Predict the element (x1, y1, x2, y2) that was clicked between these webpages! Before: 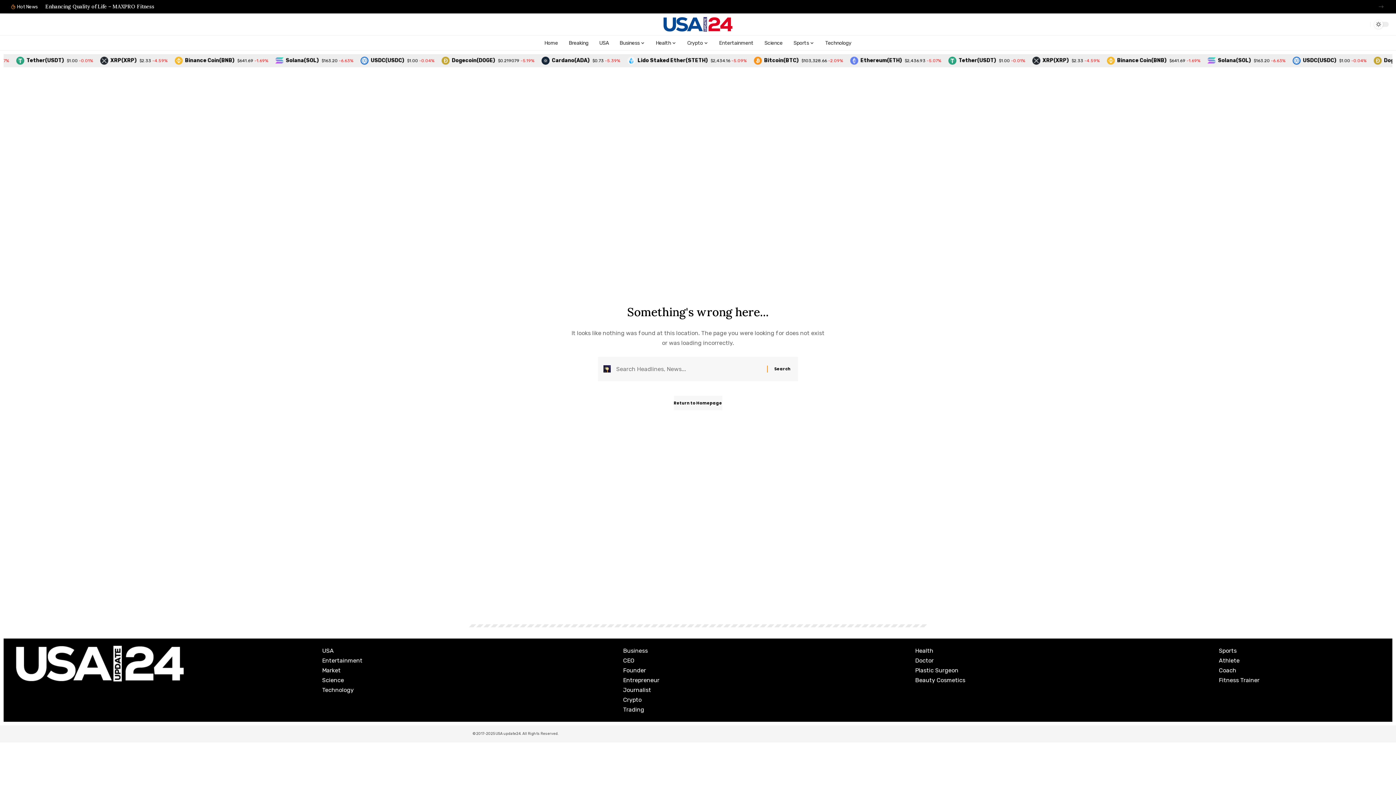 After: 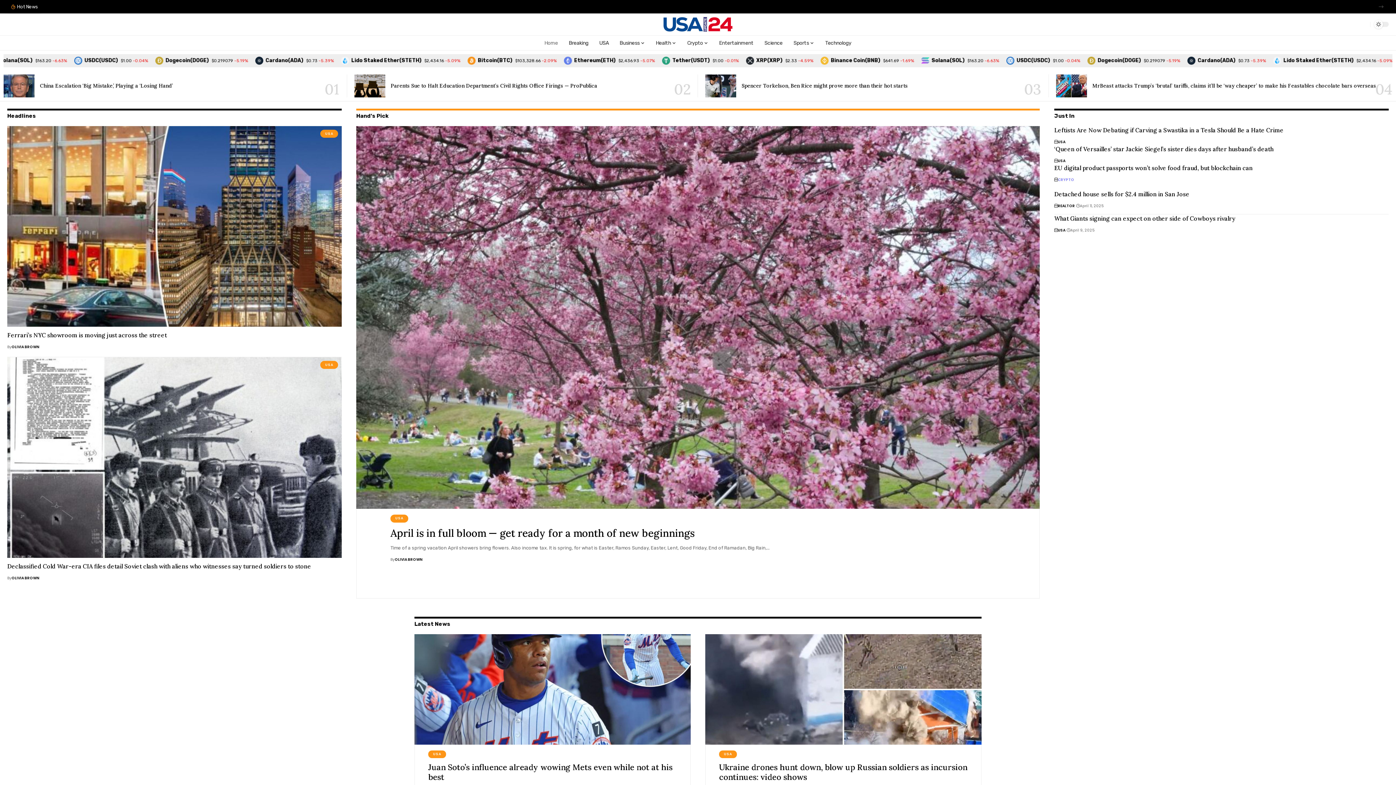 Action: label: Return to Homepage bbox: (674, 395, 722, 410)